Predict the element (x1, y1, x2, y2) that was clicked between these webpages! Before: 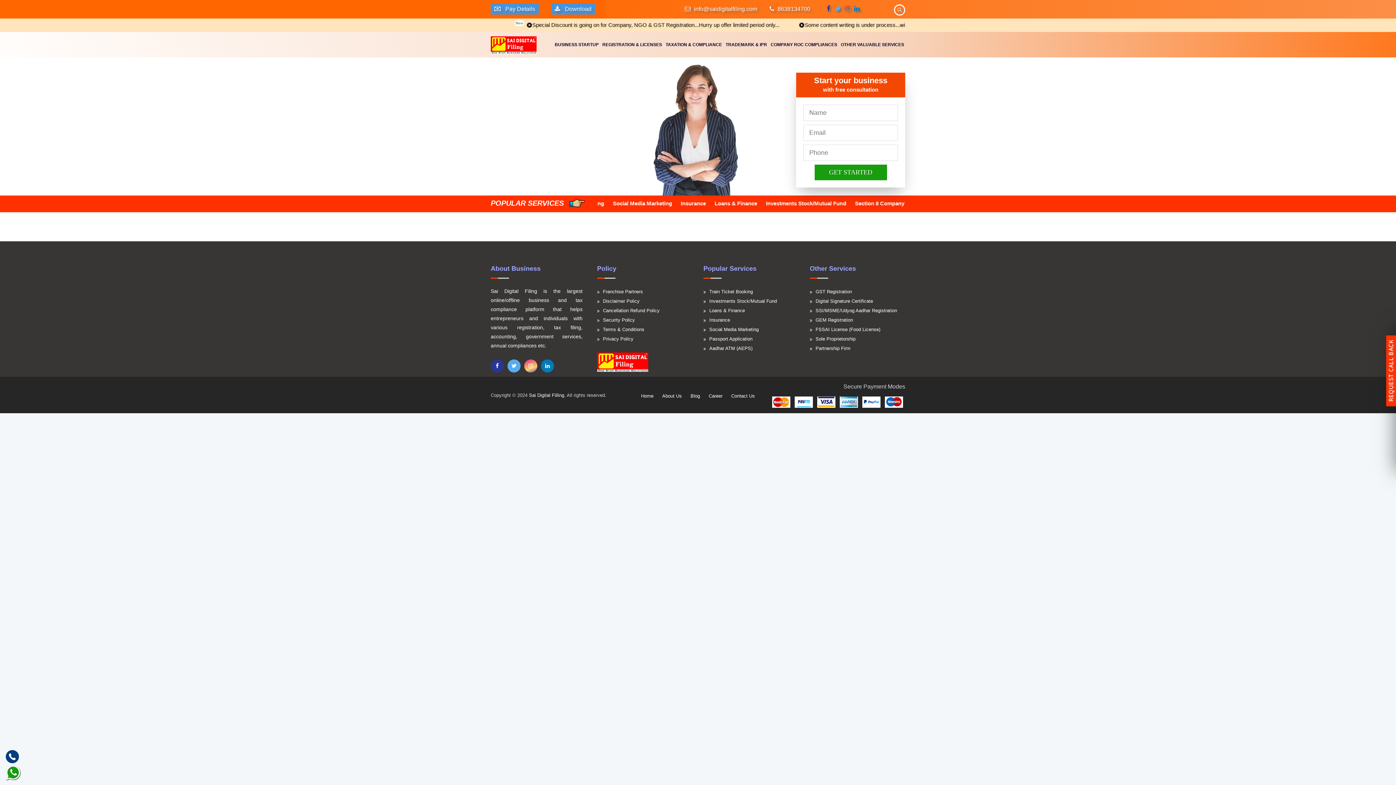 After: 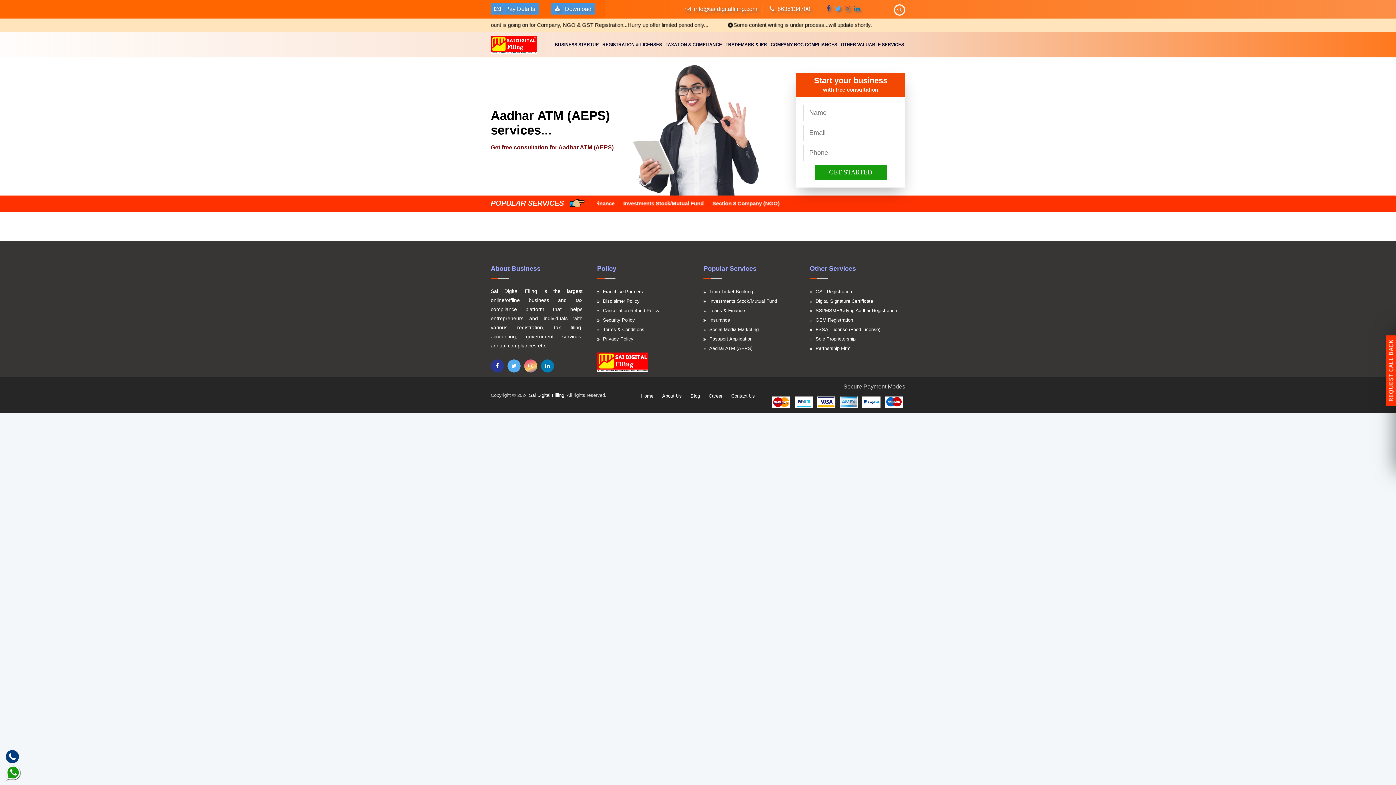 Action: label: Aadhar ATM (AEPS) bbox: (703, 345, 752, 351)